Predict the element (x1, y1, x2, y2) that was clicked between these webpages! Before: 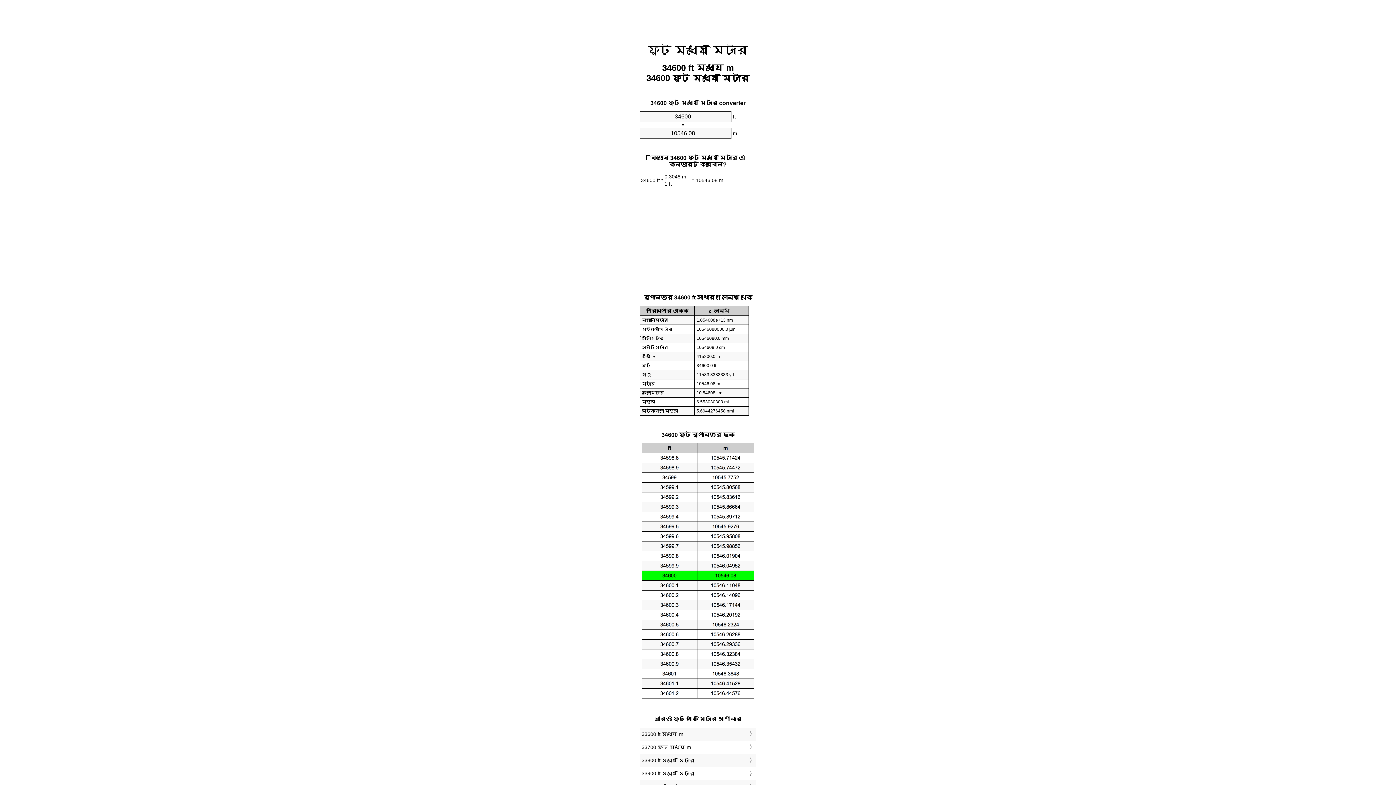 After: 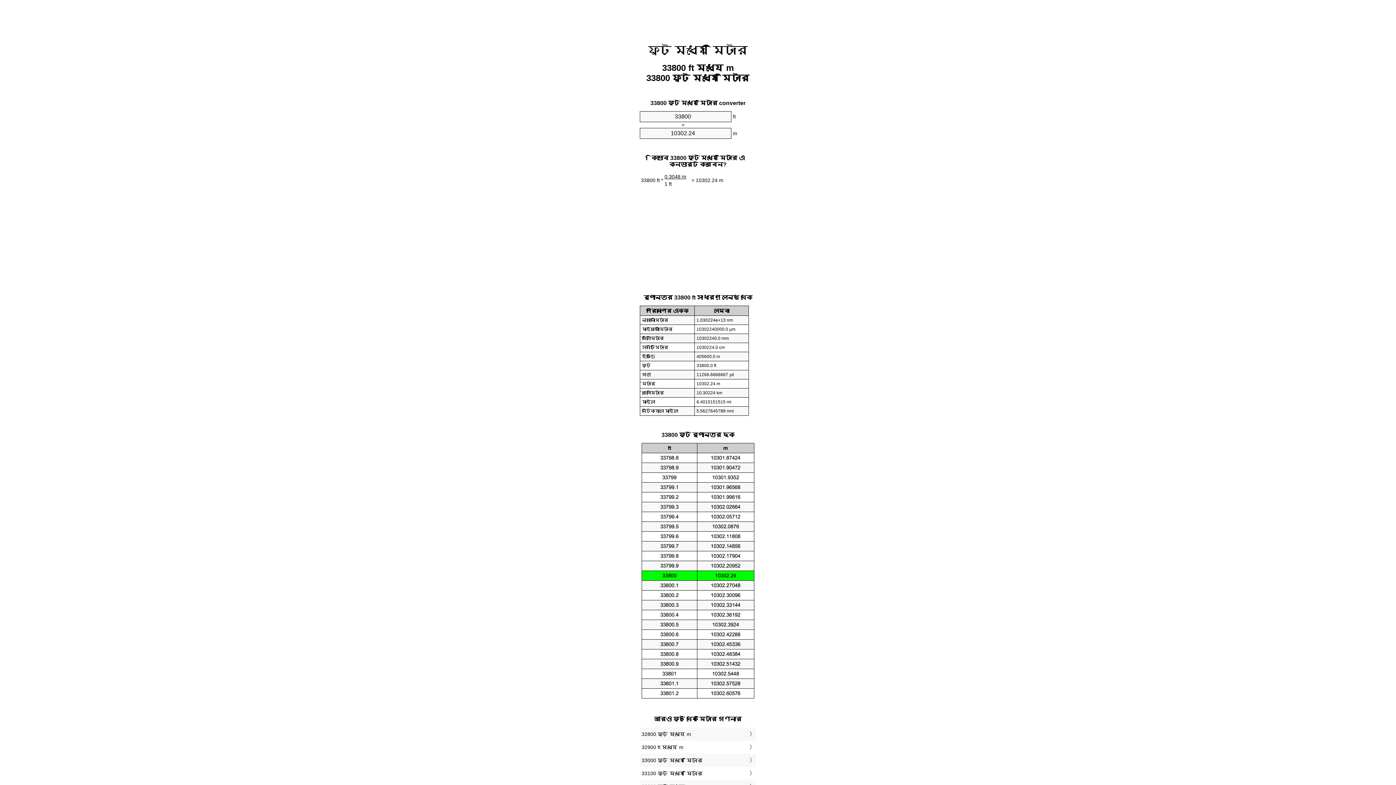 Action: label: 33800 ft মধ্যে মিটার bbox: (641, 756, 754, 765)